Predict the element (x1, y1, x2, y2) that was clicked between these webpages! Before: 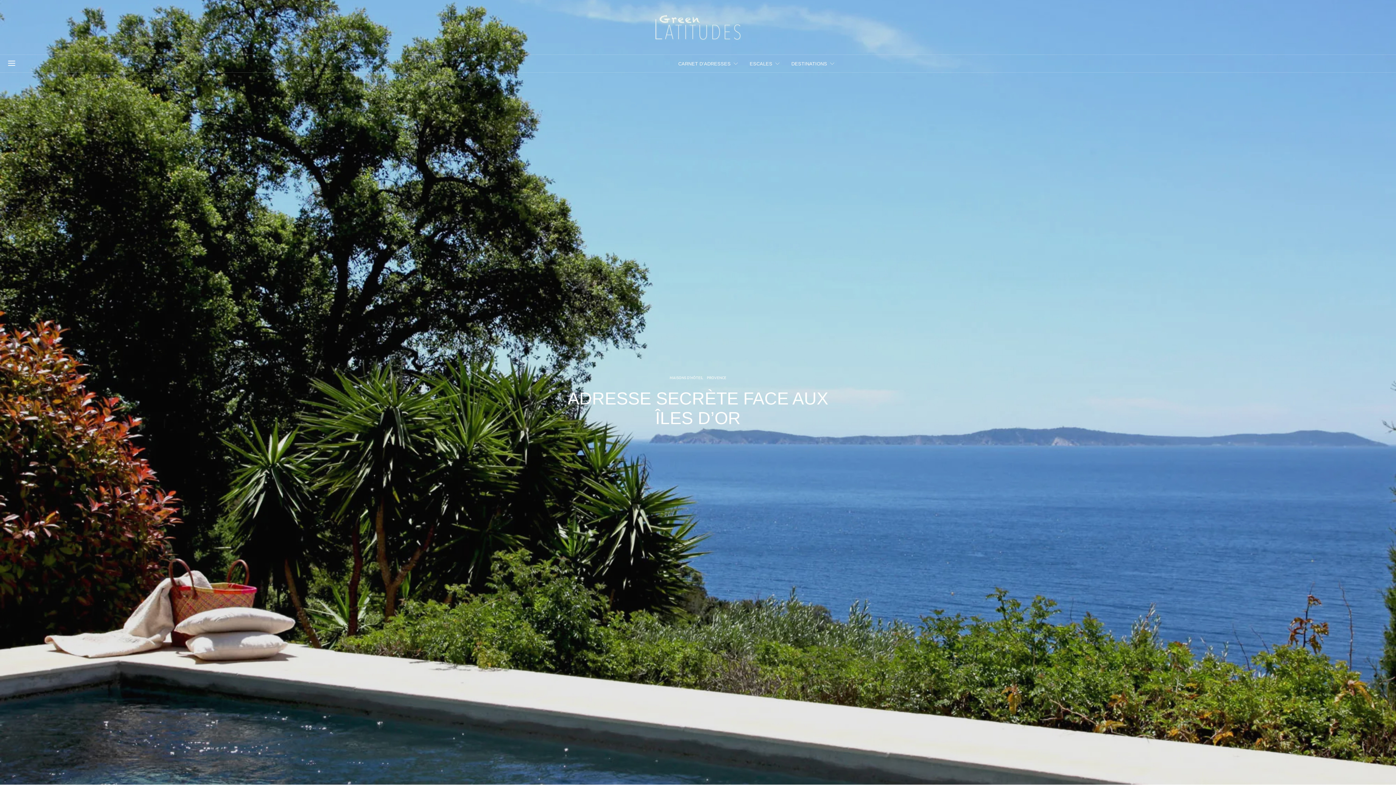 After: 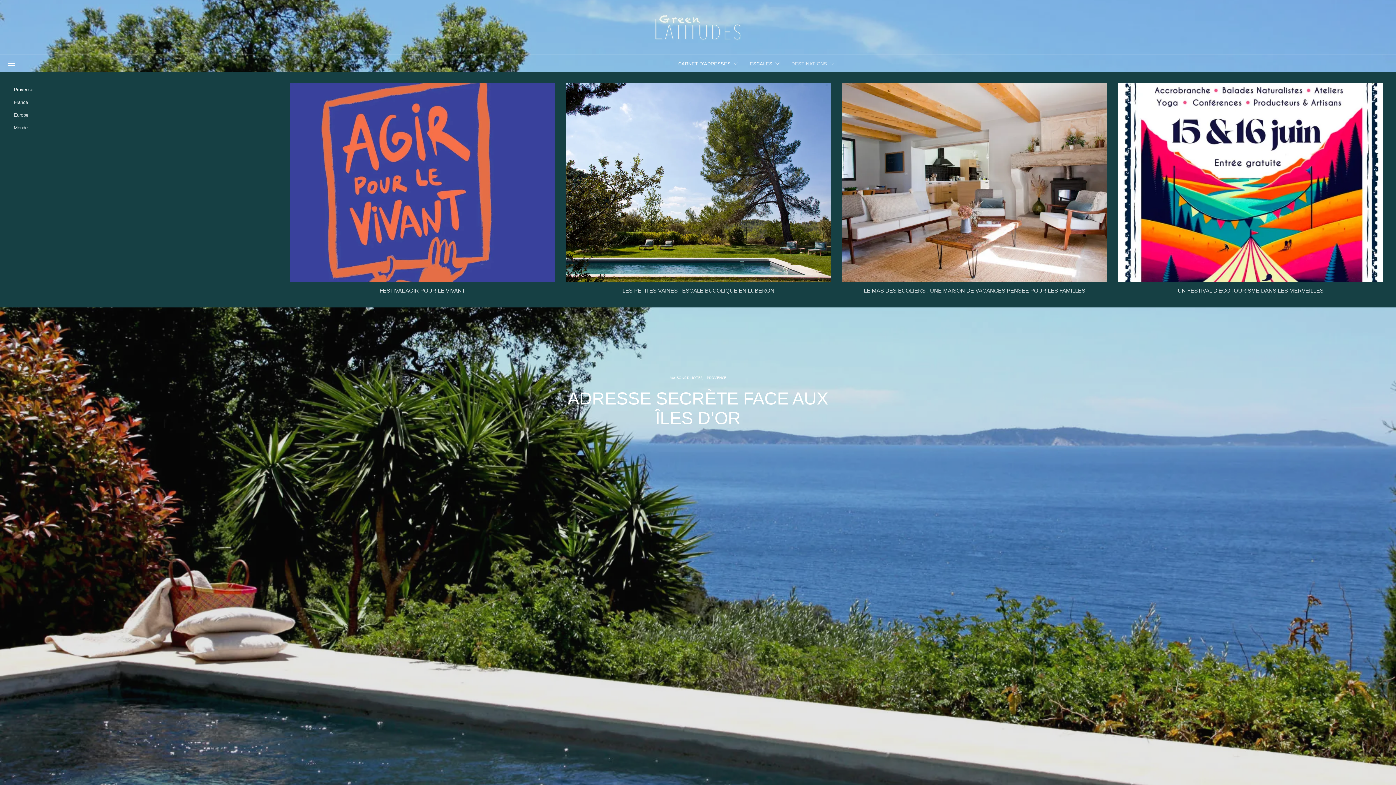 Action: label: DESTINATIONS bbox: (791, 57, 834, 69)